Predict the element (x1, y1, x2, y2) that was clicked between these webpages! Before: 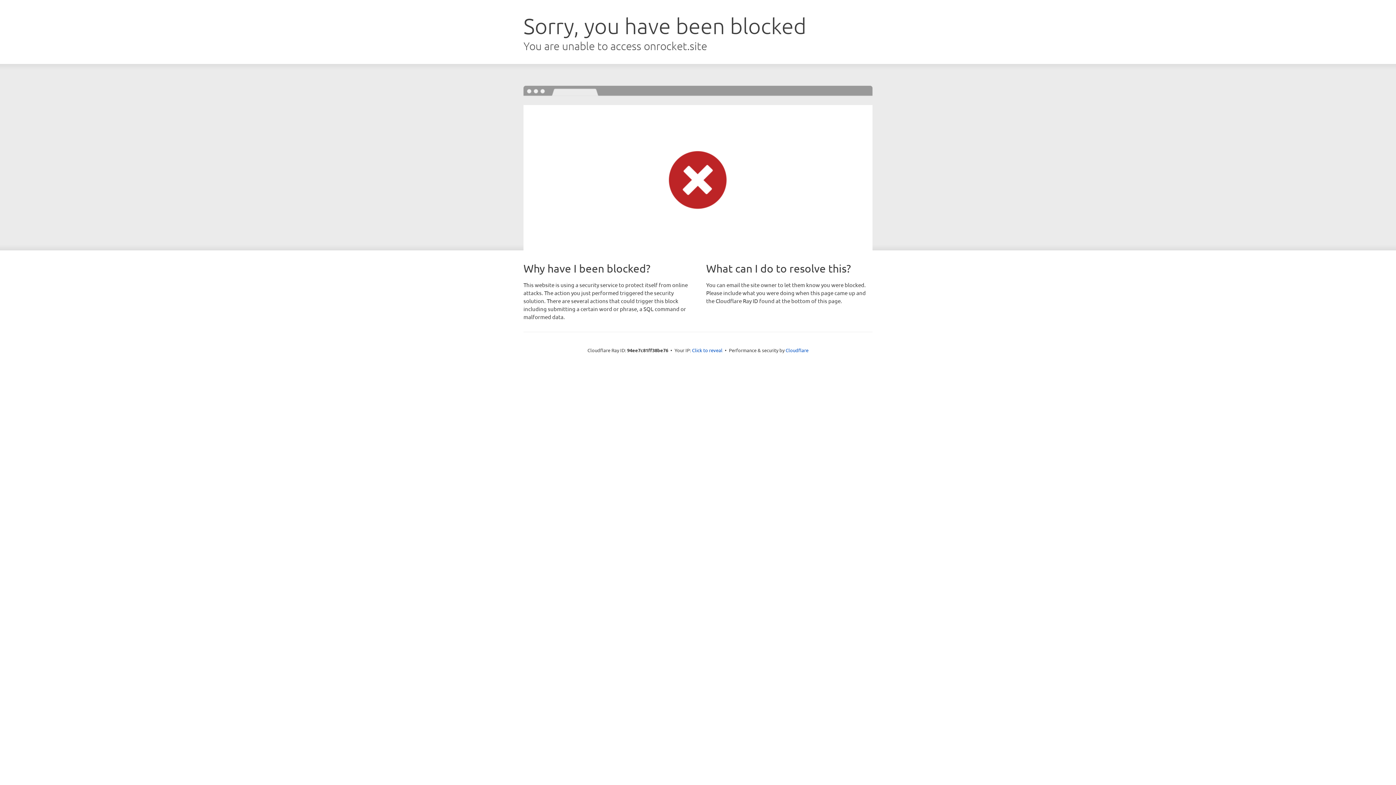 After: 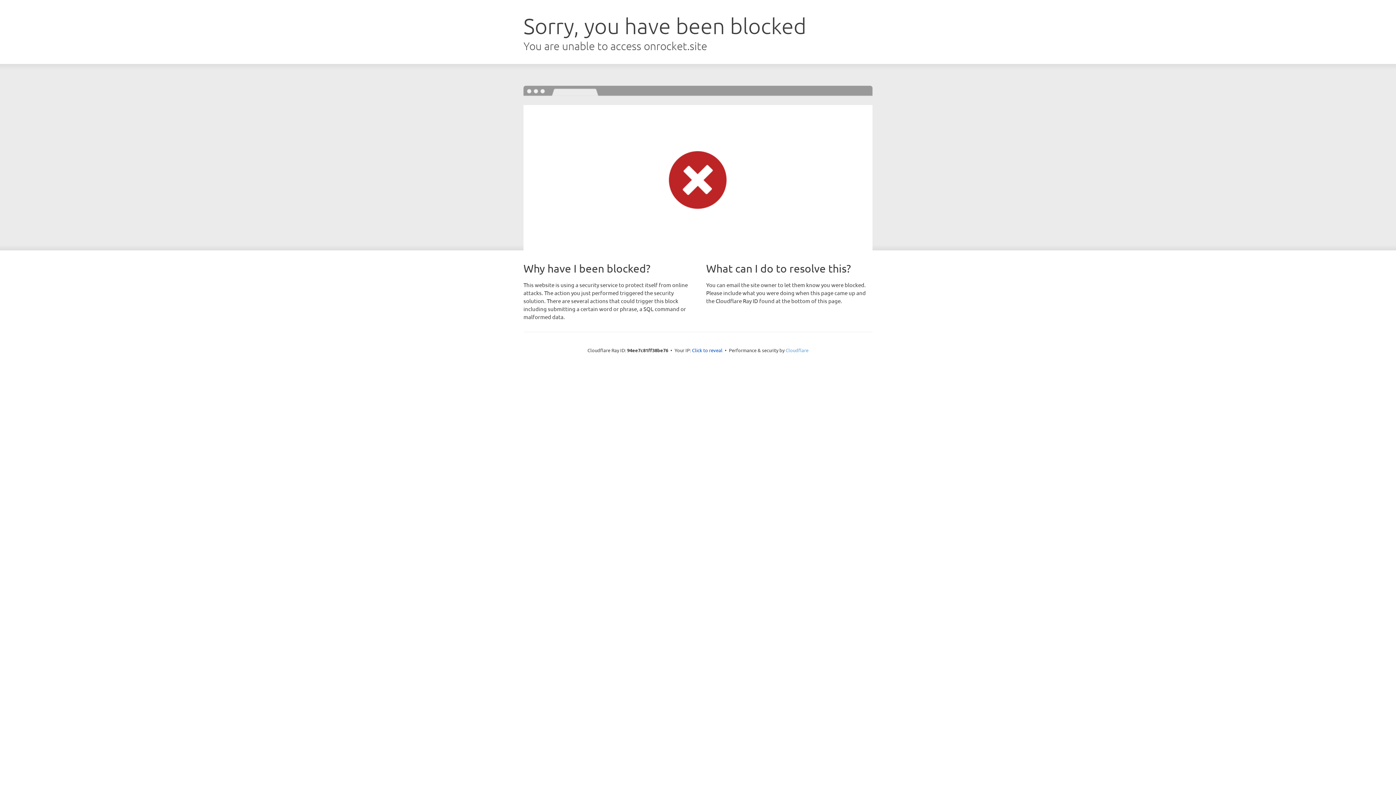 Action: bbox: (785, 347, 808, 353) label: Cloudflare